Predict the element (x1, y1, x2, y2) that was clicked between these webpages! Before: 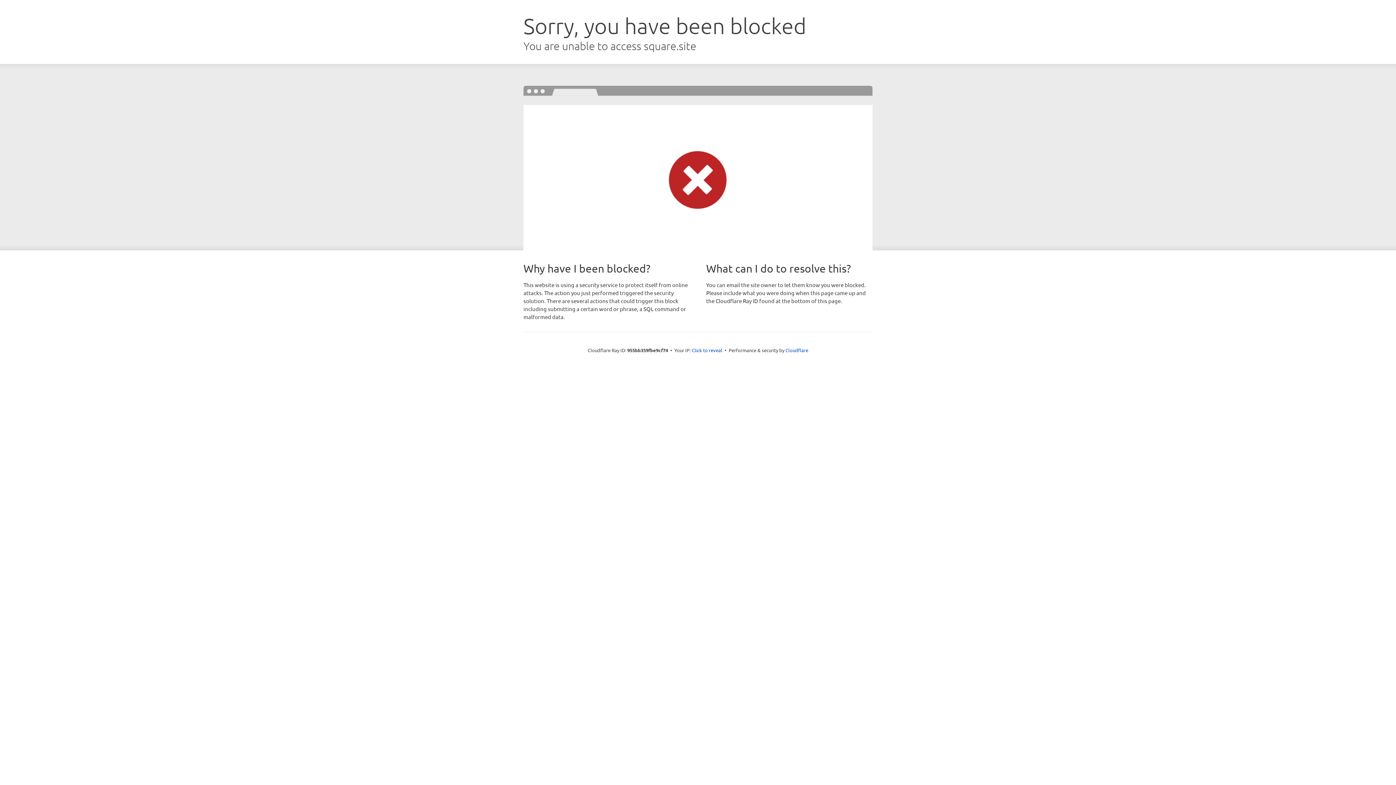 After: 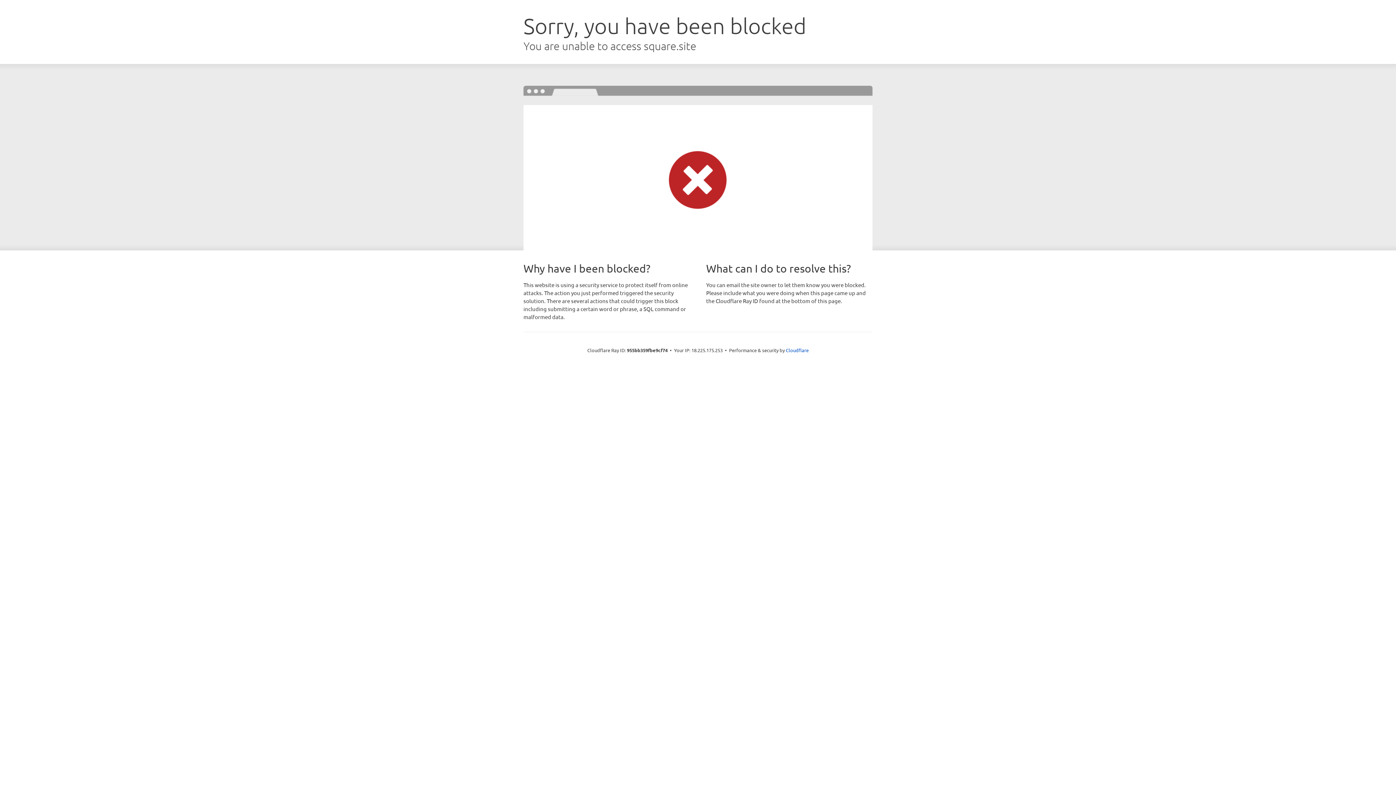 Action: label: Click to reveal bbox: (692, 346, 722, 353)